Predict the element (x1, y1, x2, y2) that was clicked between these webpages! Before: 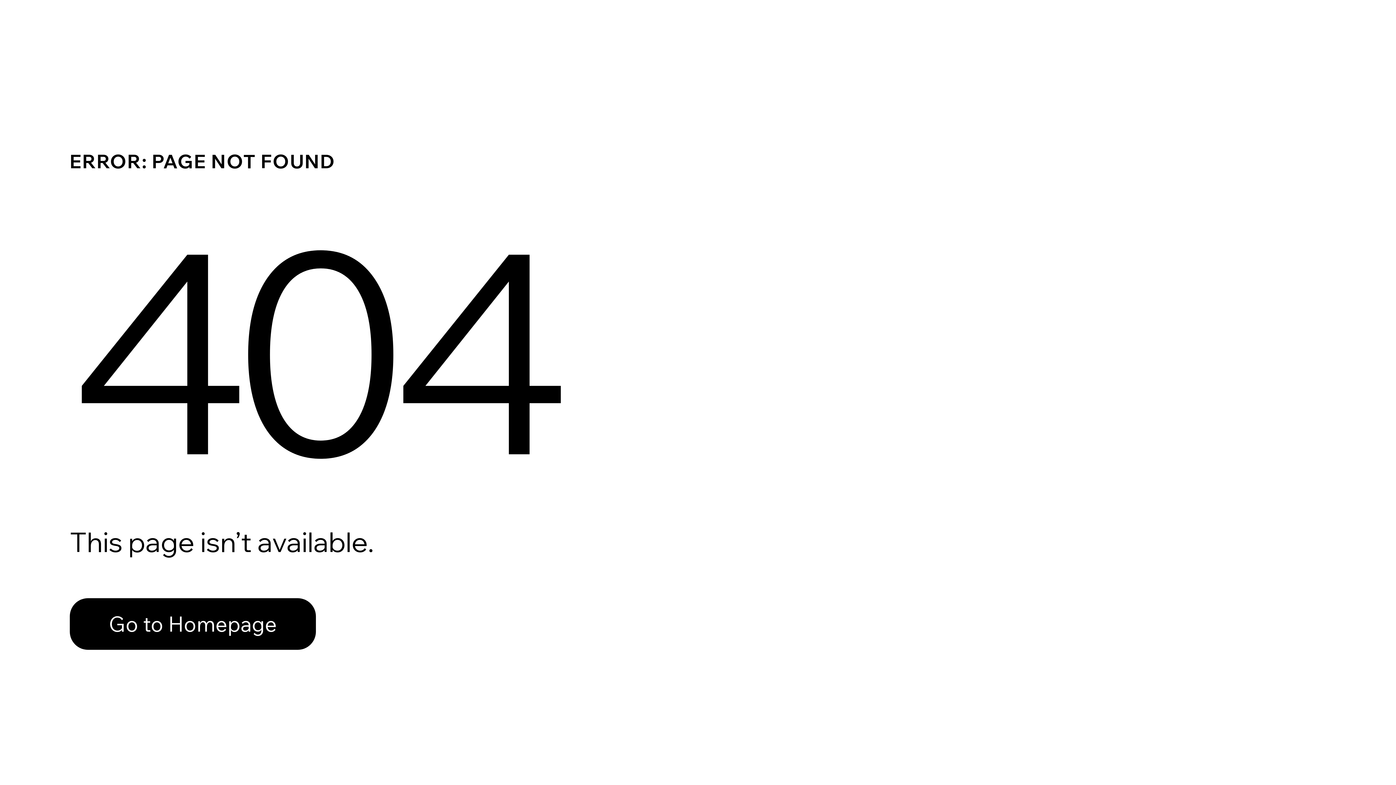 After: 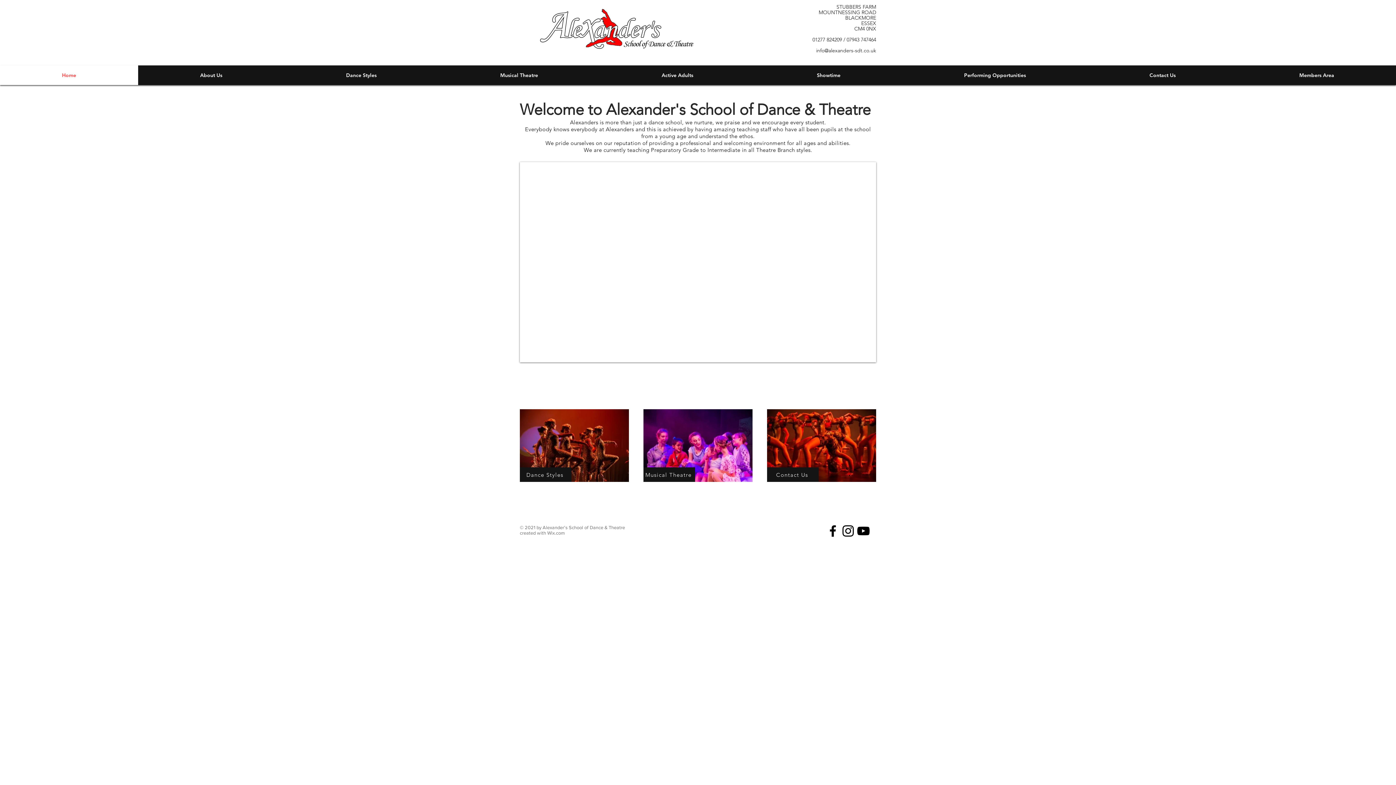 Action: label: Go to Homepage bbox: (69, 598, 316, 650)